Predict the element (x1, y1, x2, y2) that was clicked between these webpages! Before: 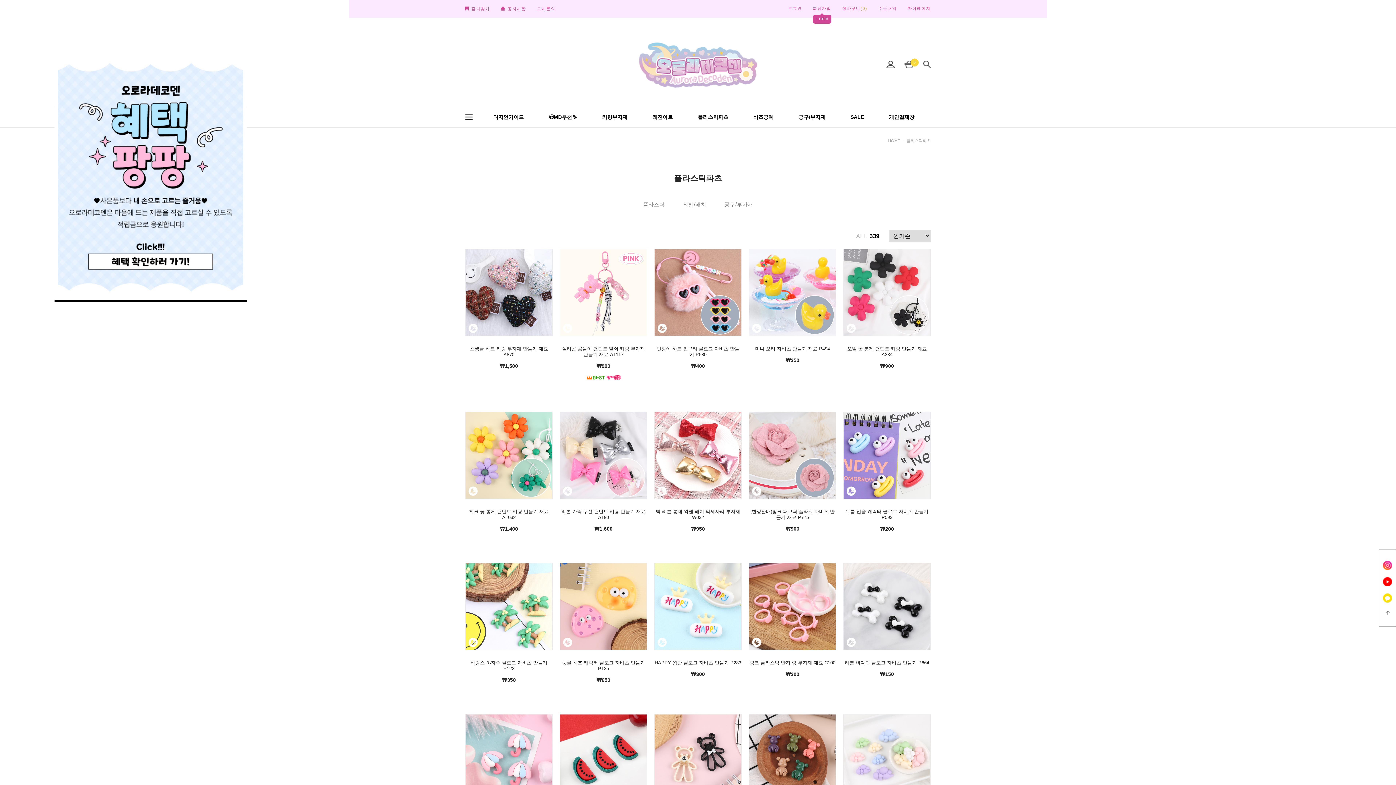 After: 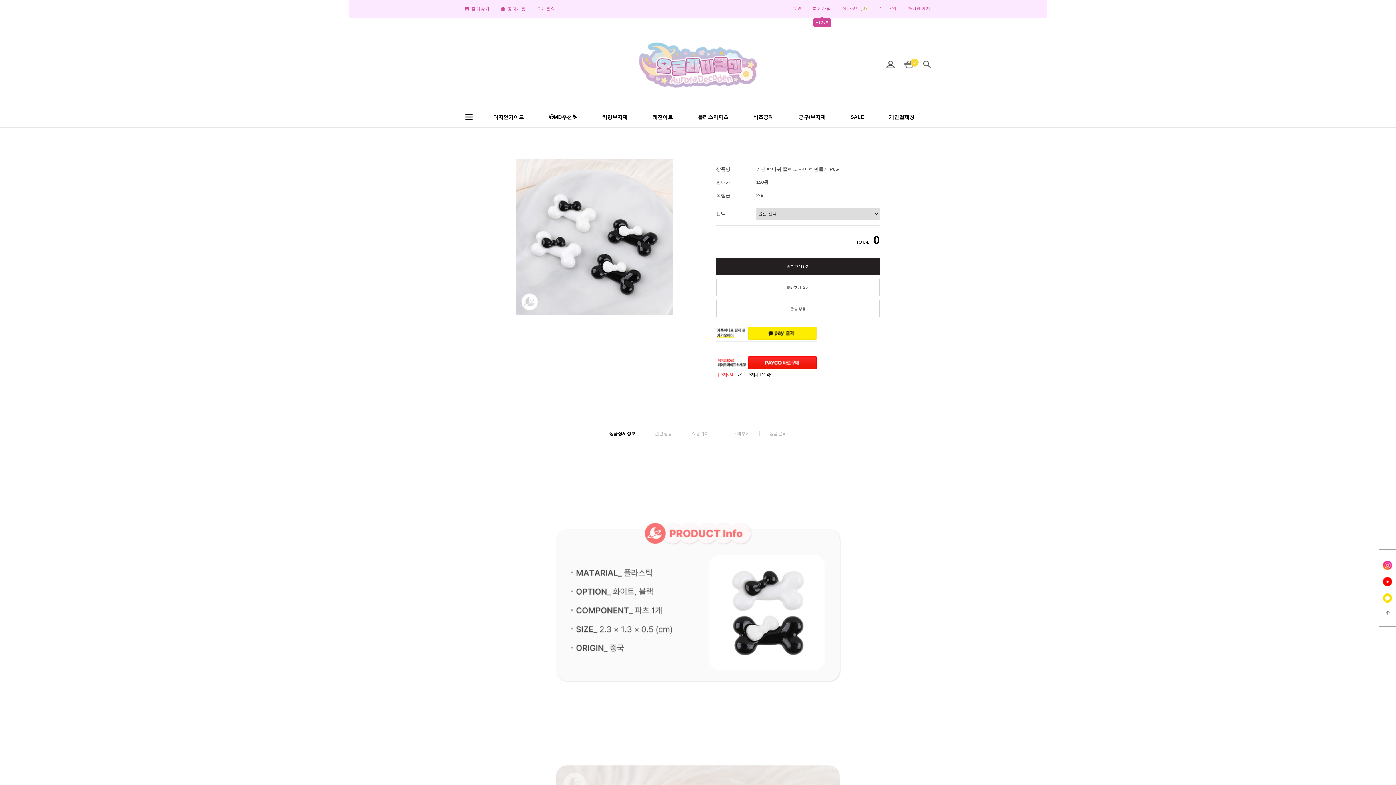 Action: bbox: (843, 604, 930, 609)